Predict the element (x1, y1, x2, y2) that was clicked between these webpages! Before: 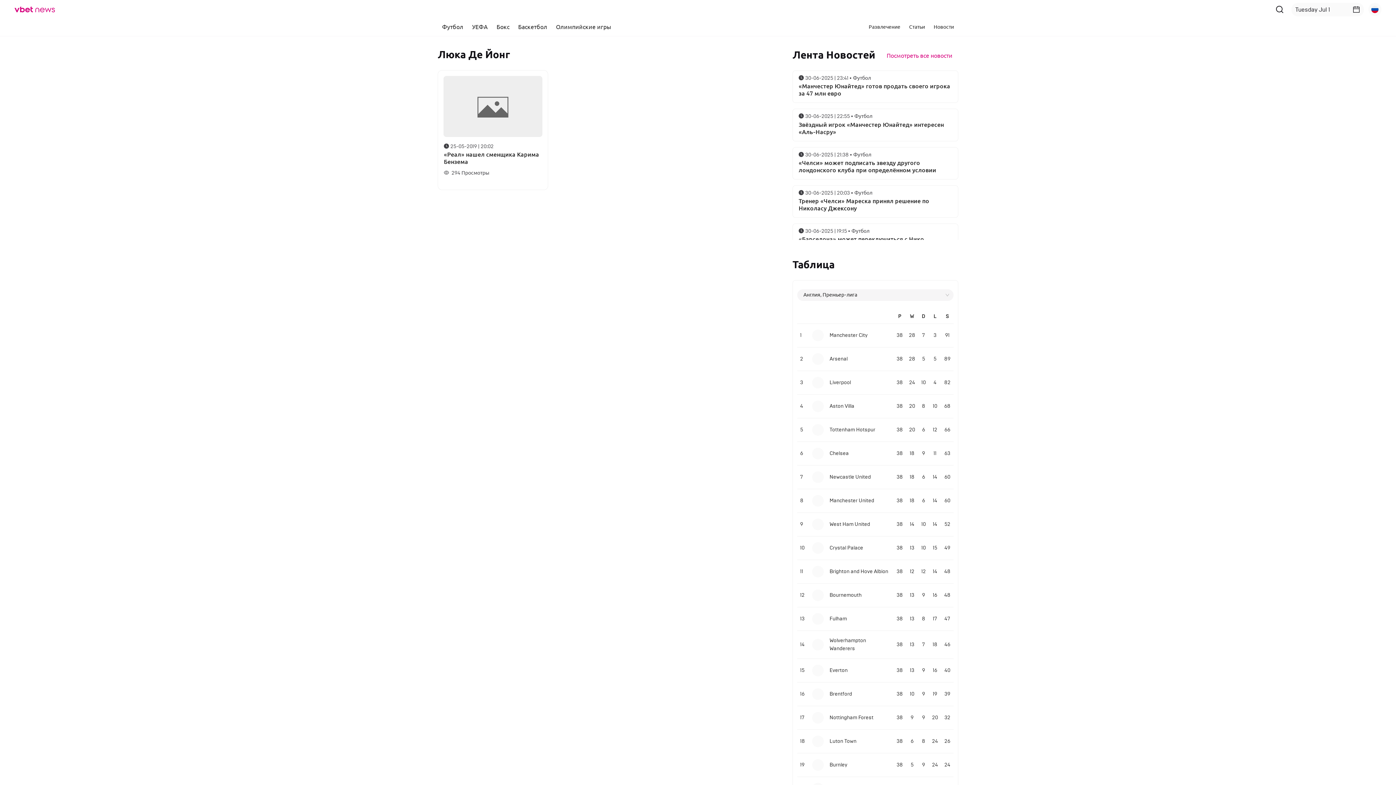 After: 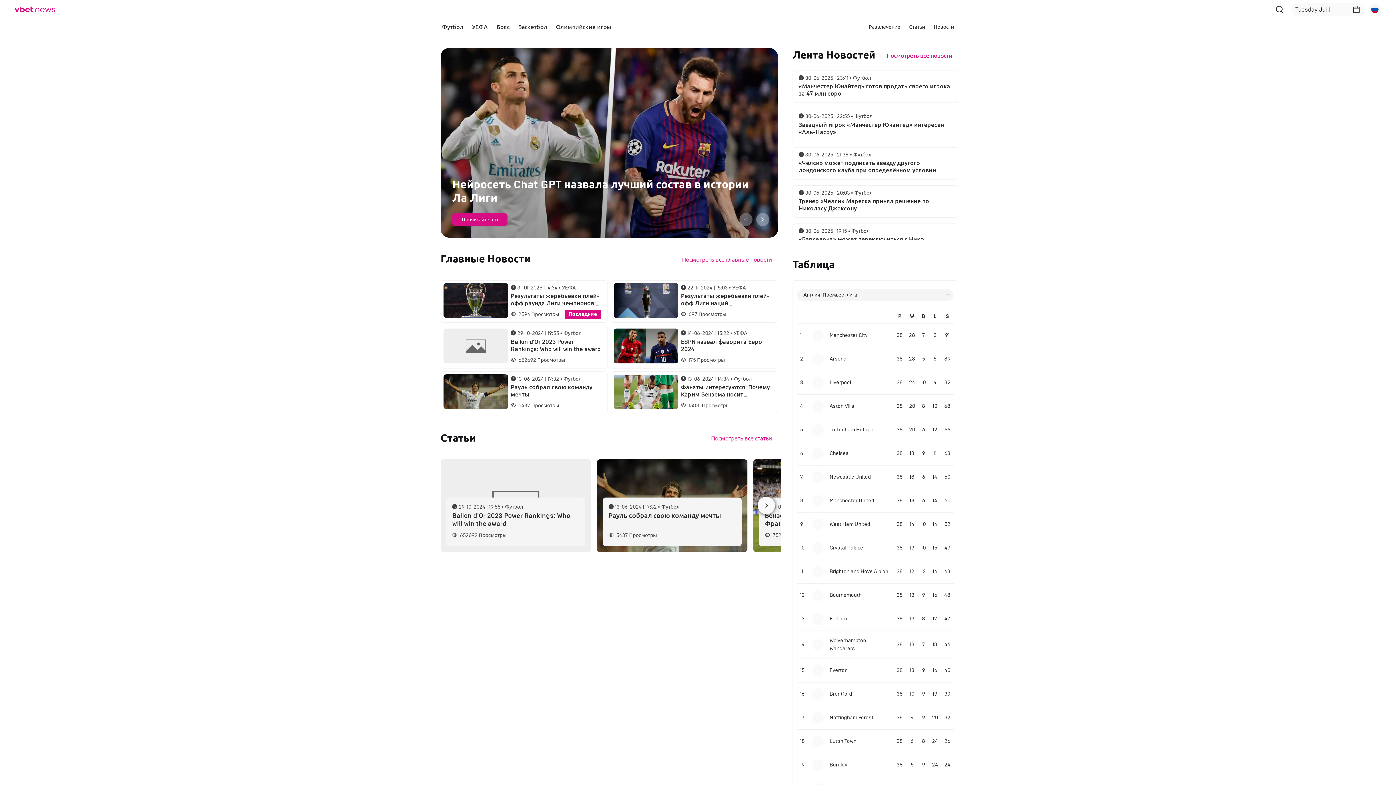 Action: bbox: (14, 6, 54, 12)